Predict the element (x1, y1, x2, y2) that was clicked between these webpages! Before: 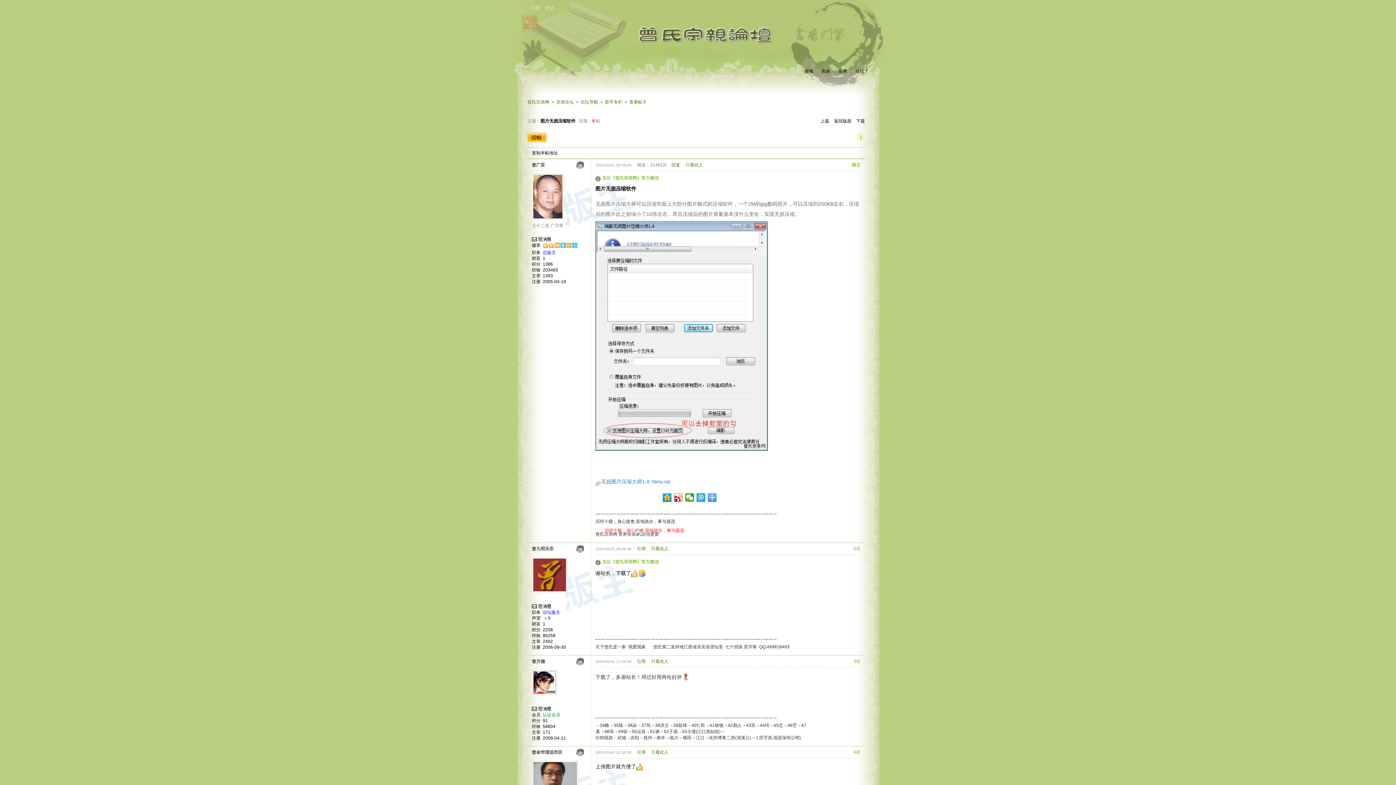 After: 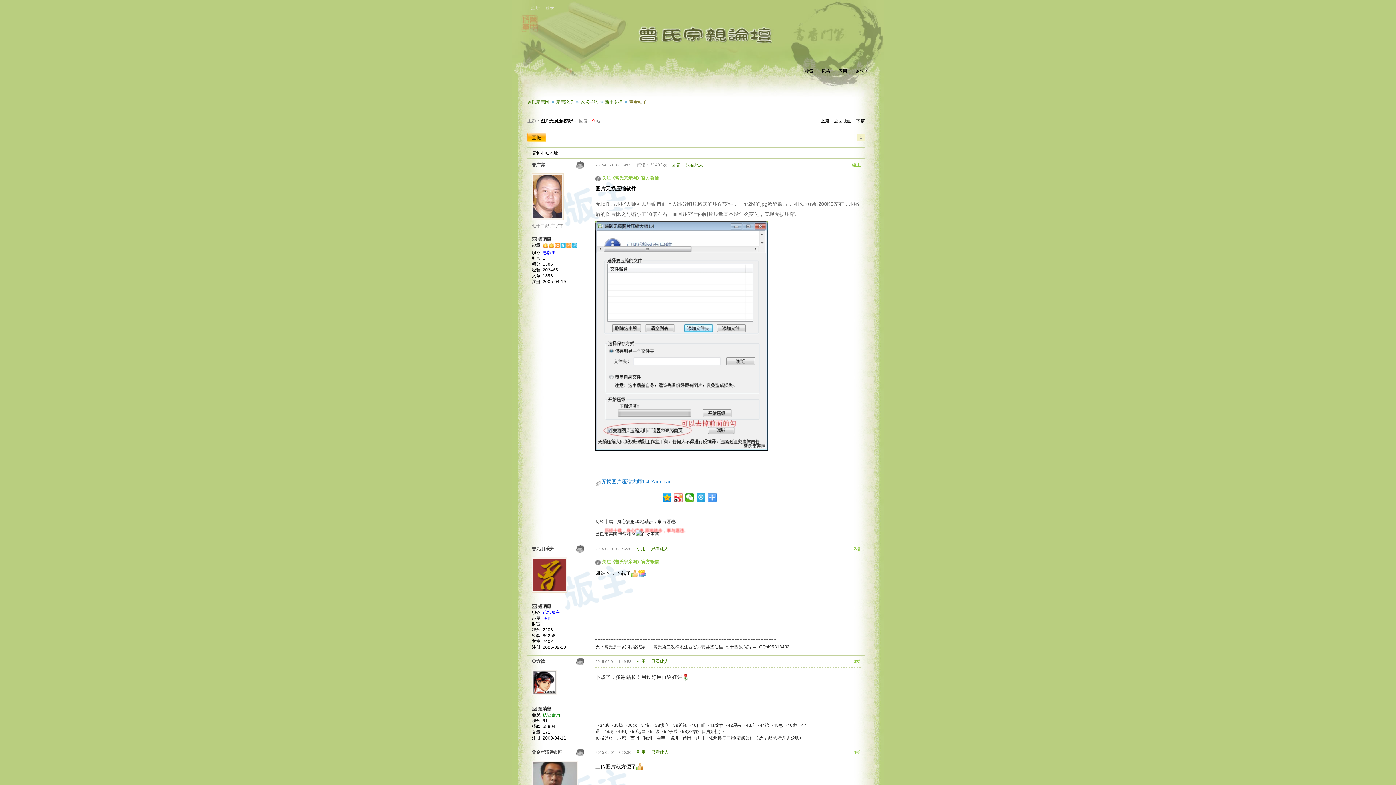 Action: label: 查看帖子 bbox: (629, 99, 646, 104)